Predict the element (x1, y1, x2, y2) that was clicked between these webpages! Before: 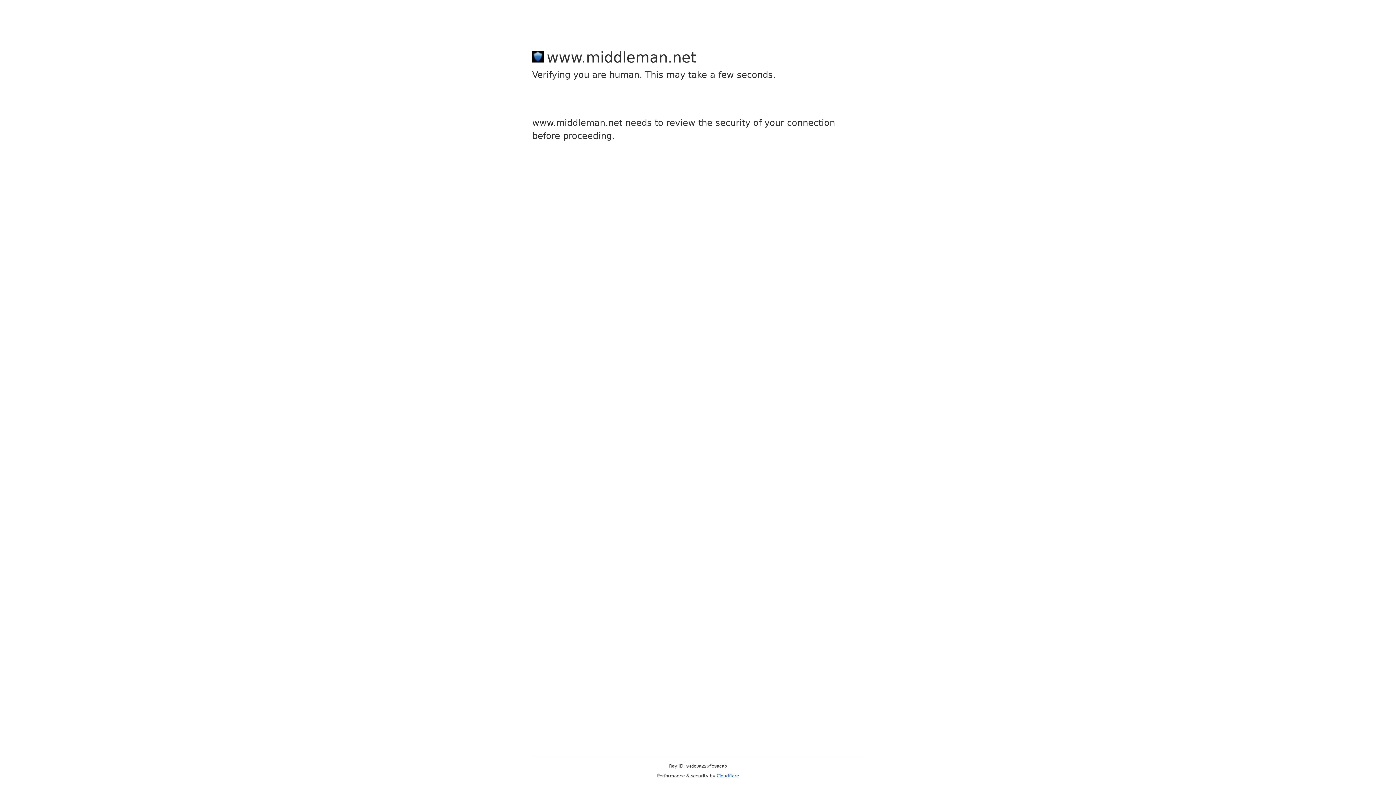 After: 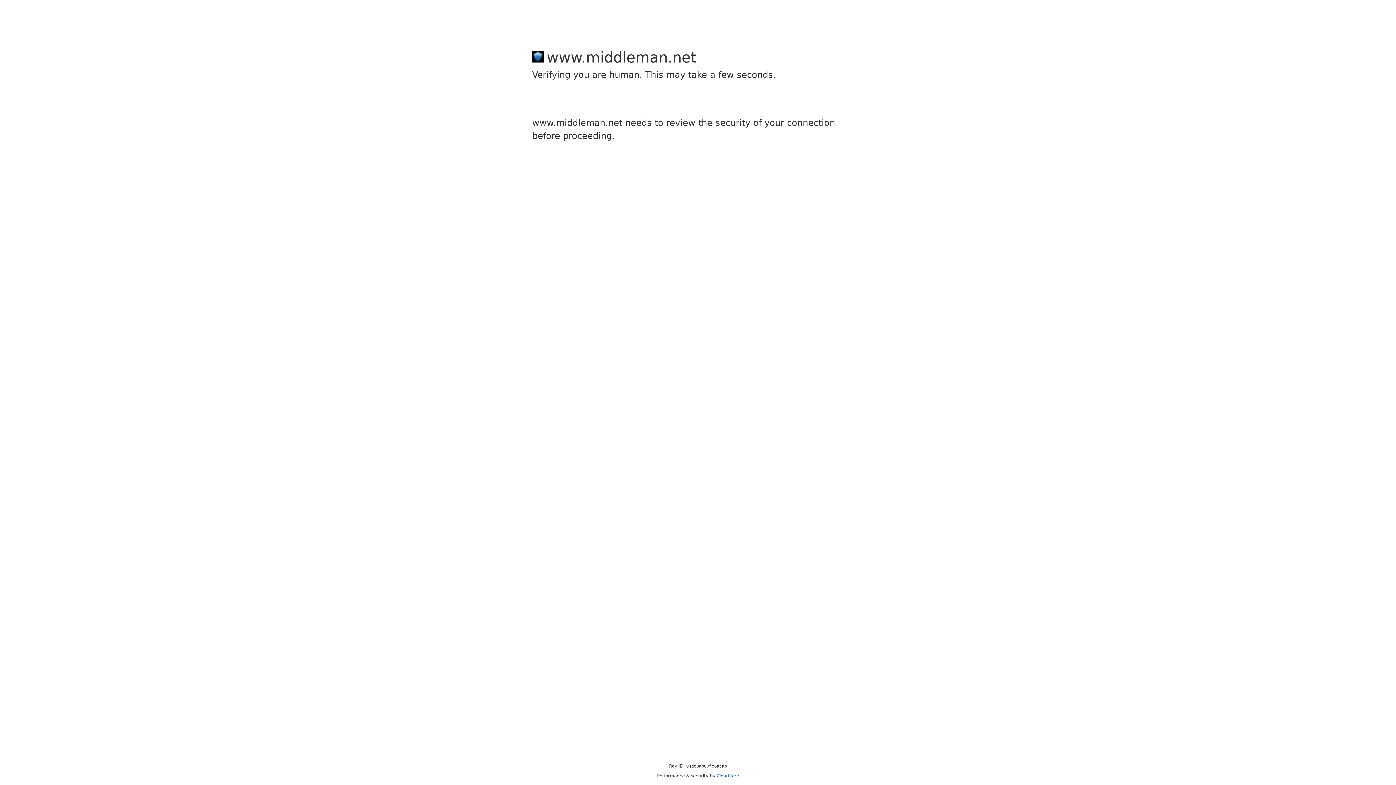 Action: bbox: (716, 773, 739, 778) label: Cloudflare